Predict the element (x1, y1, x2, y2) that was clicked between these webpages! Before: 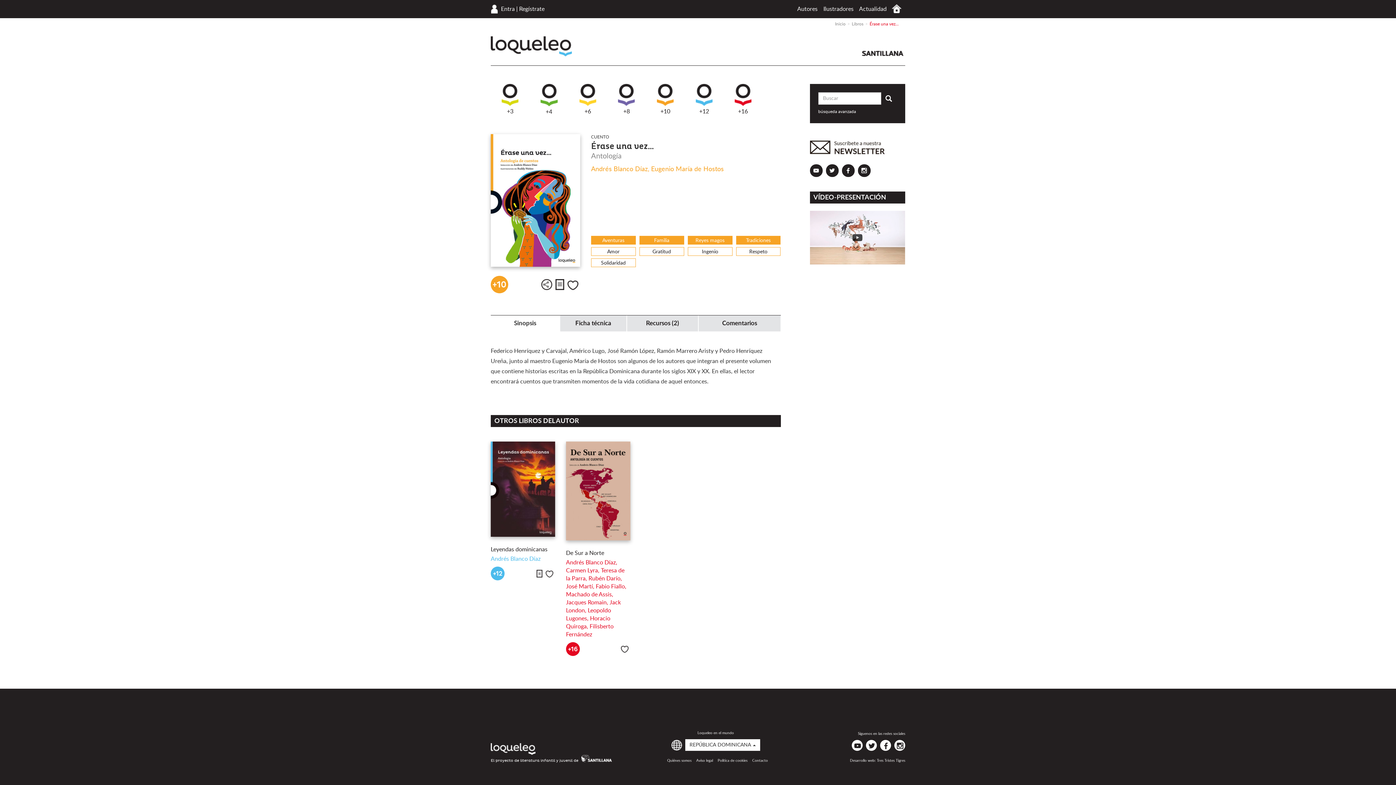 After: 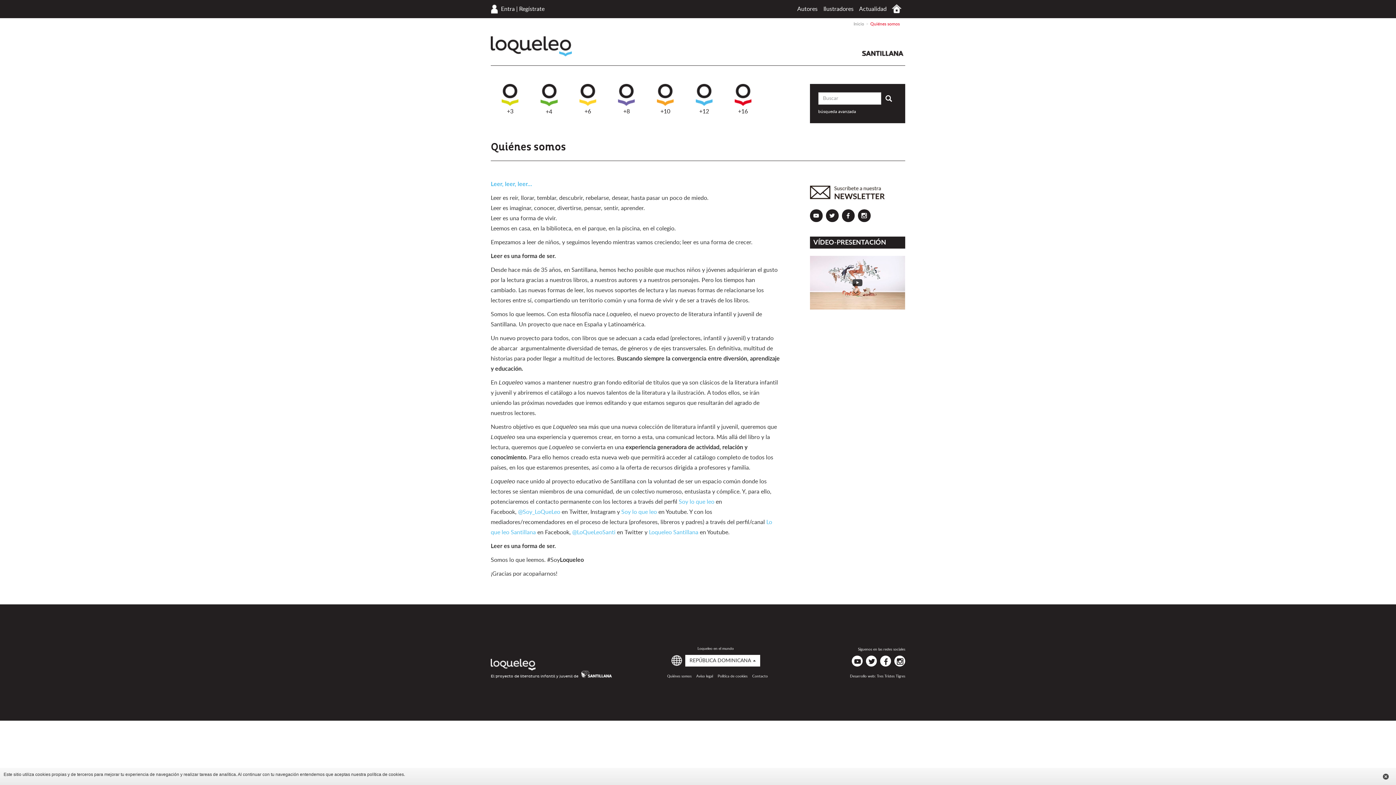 Action: label: Quiénes somos bbox: (667, 759, 691, 763)